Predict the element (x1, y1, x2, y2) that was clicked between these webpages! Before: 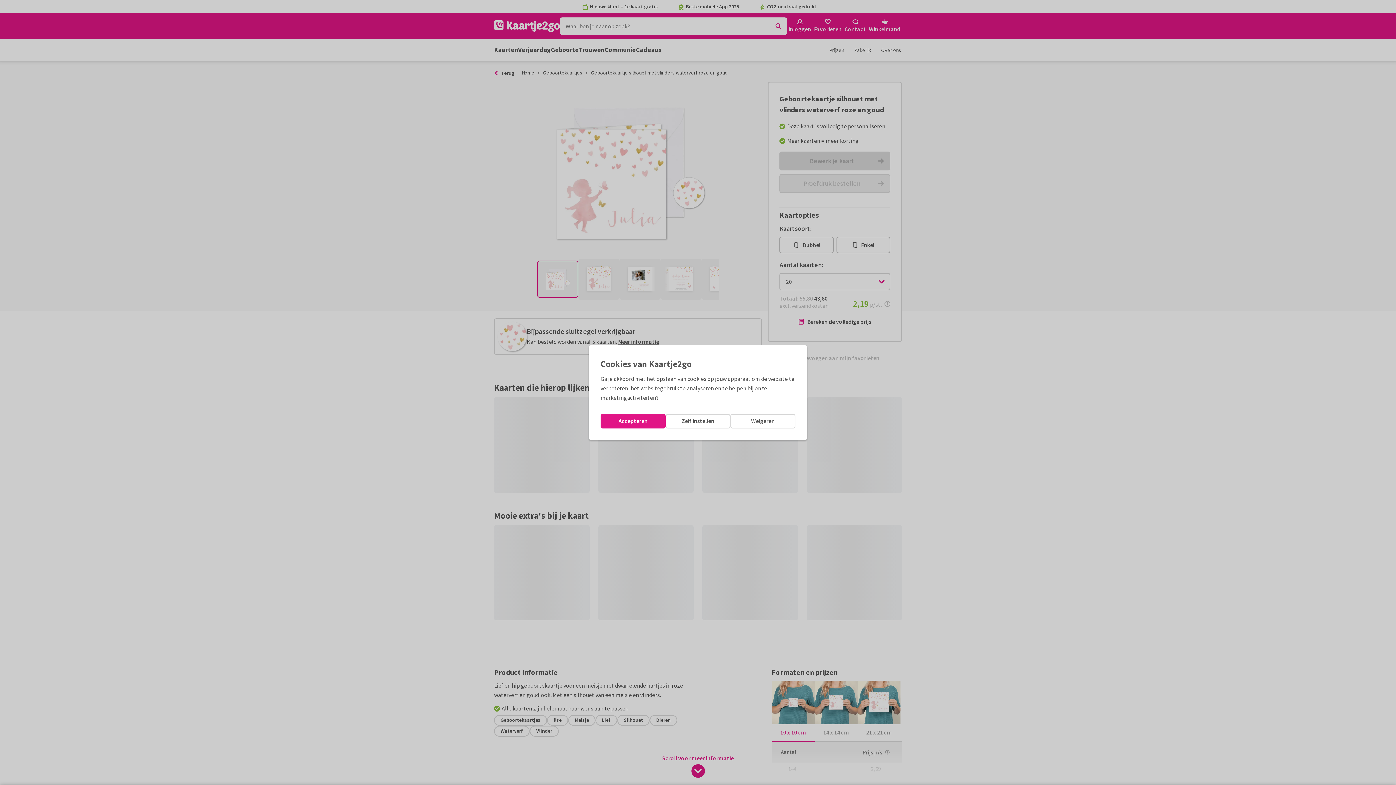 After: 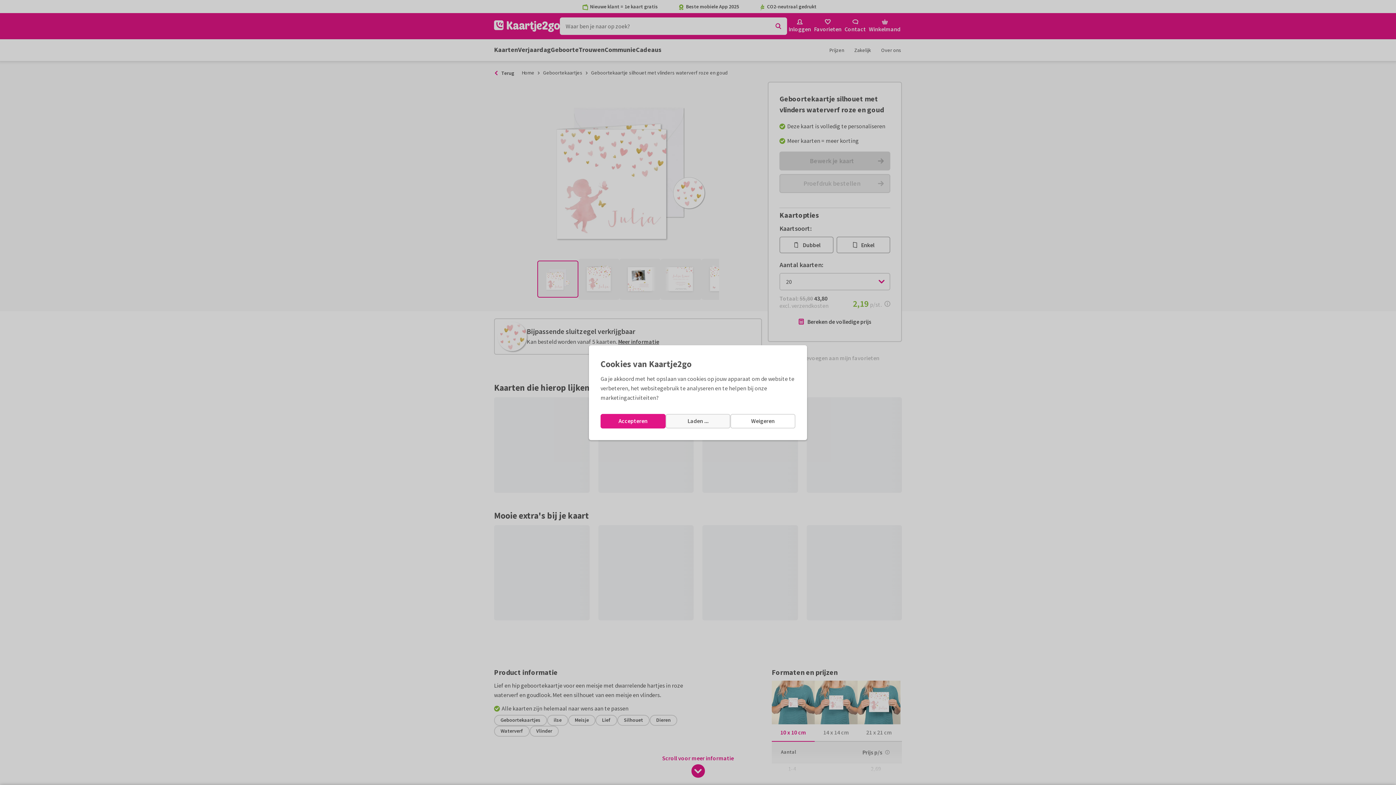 Action: bbox: (665, 414, 730, 428) label: Zelf instellen